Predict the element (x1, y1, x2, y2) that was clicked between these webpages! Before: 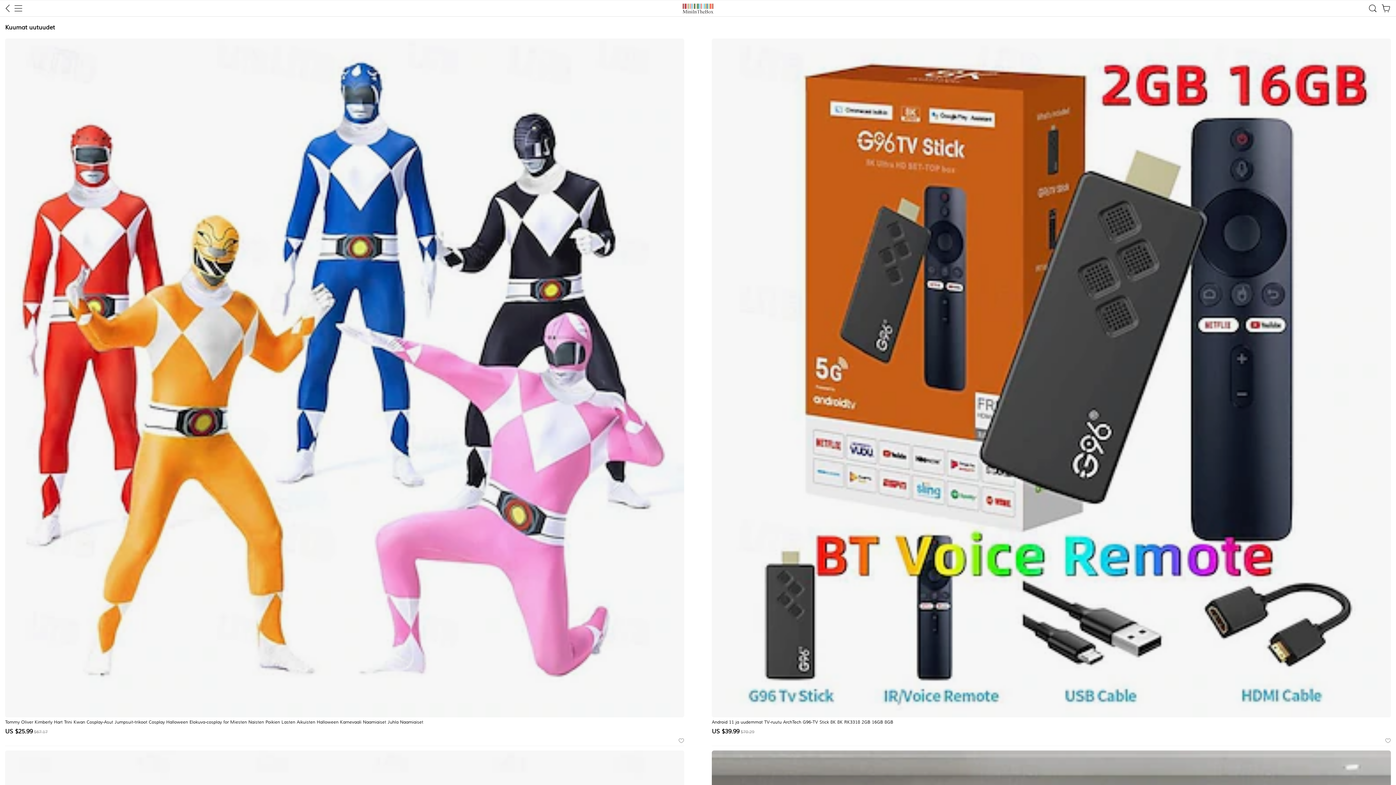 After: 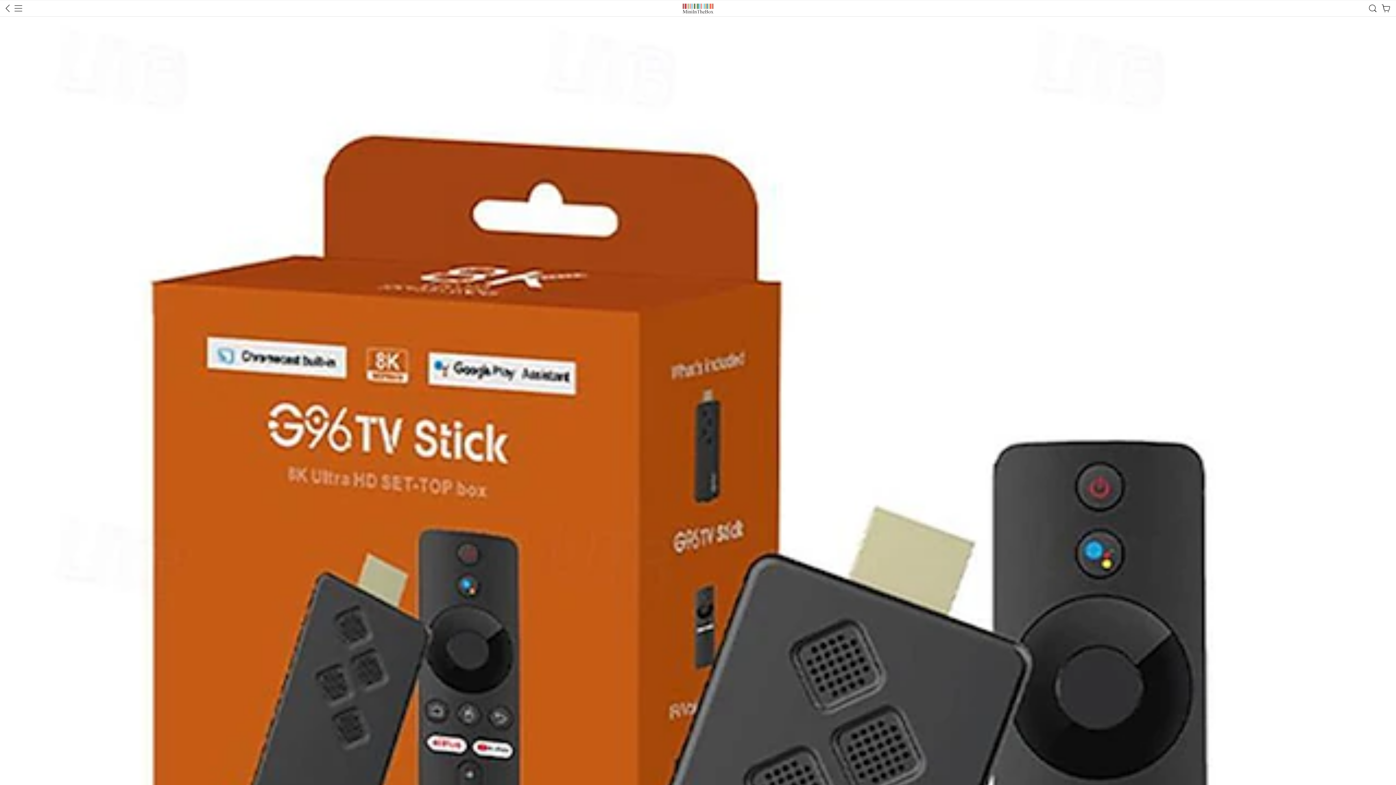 Action: bbox: (712, 38, 1391, 717)